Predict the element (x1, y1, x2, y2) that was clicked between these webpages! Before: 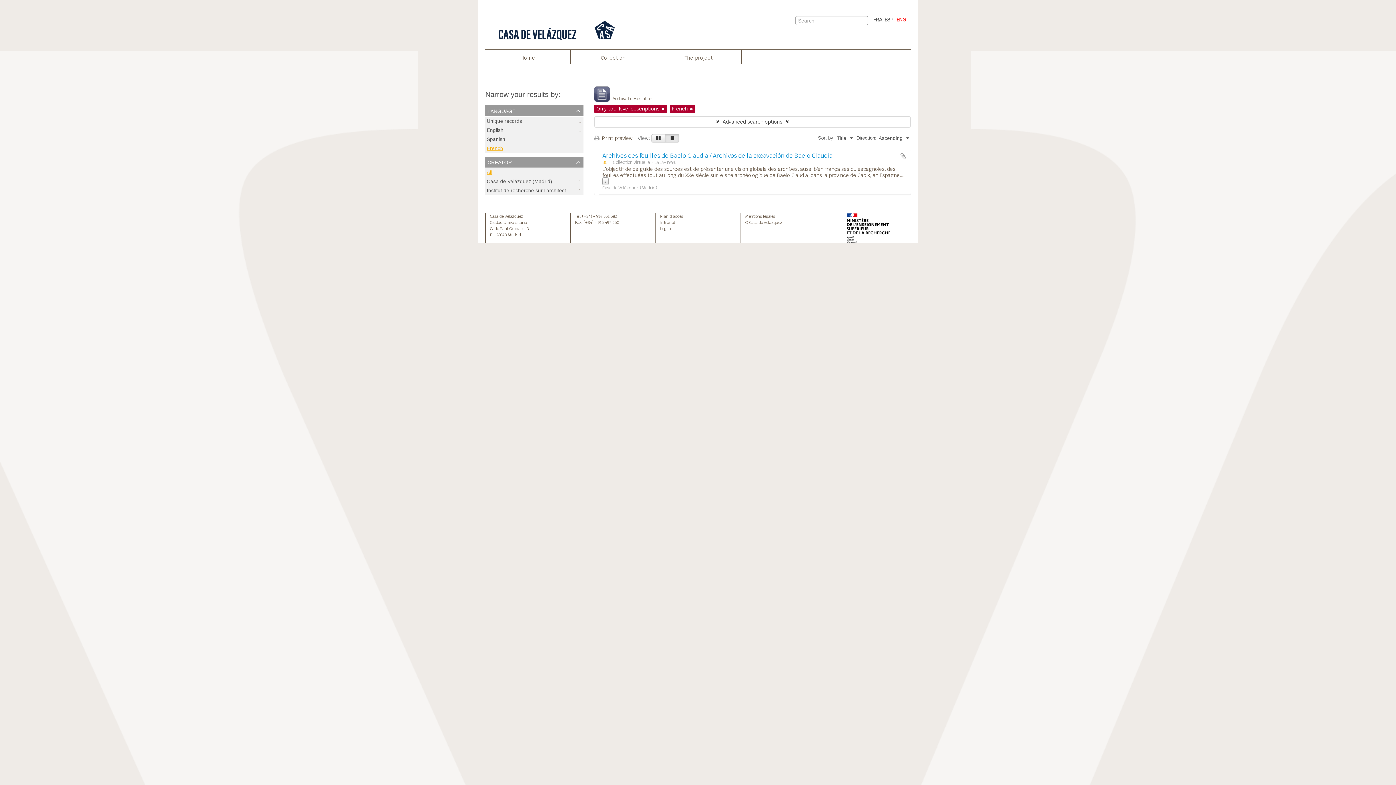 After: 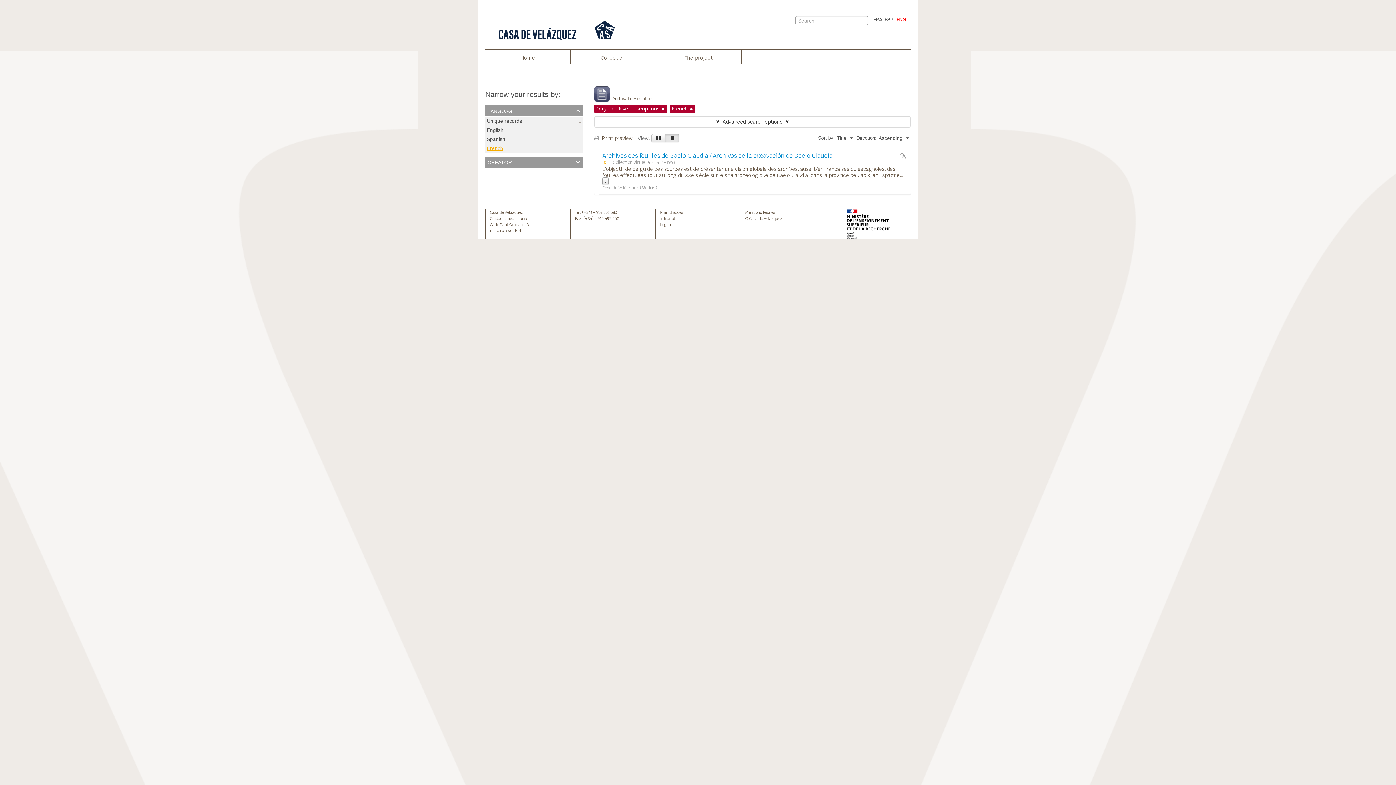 Action: label: creator bbox: (485, 156, 583, 167)